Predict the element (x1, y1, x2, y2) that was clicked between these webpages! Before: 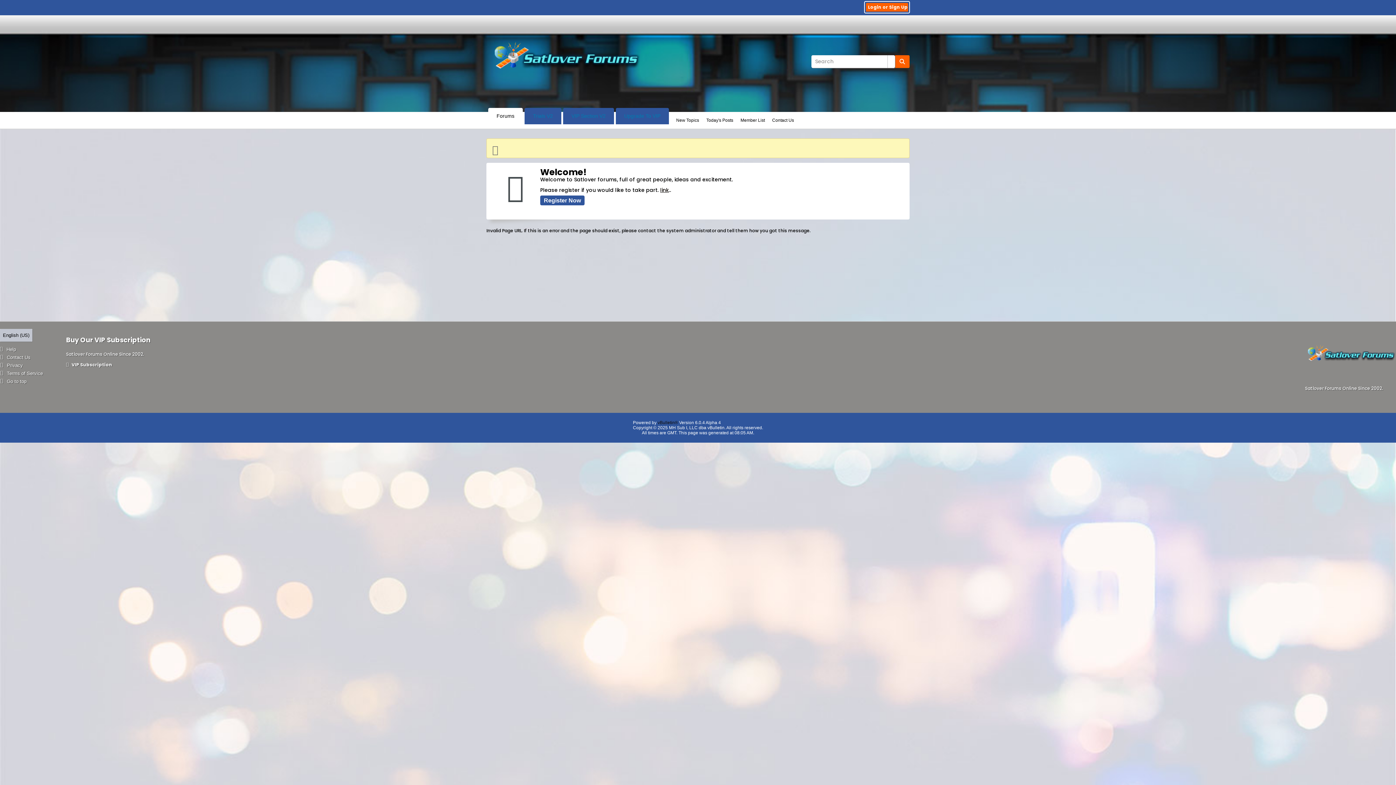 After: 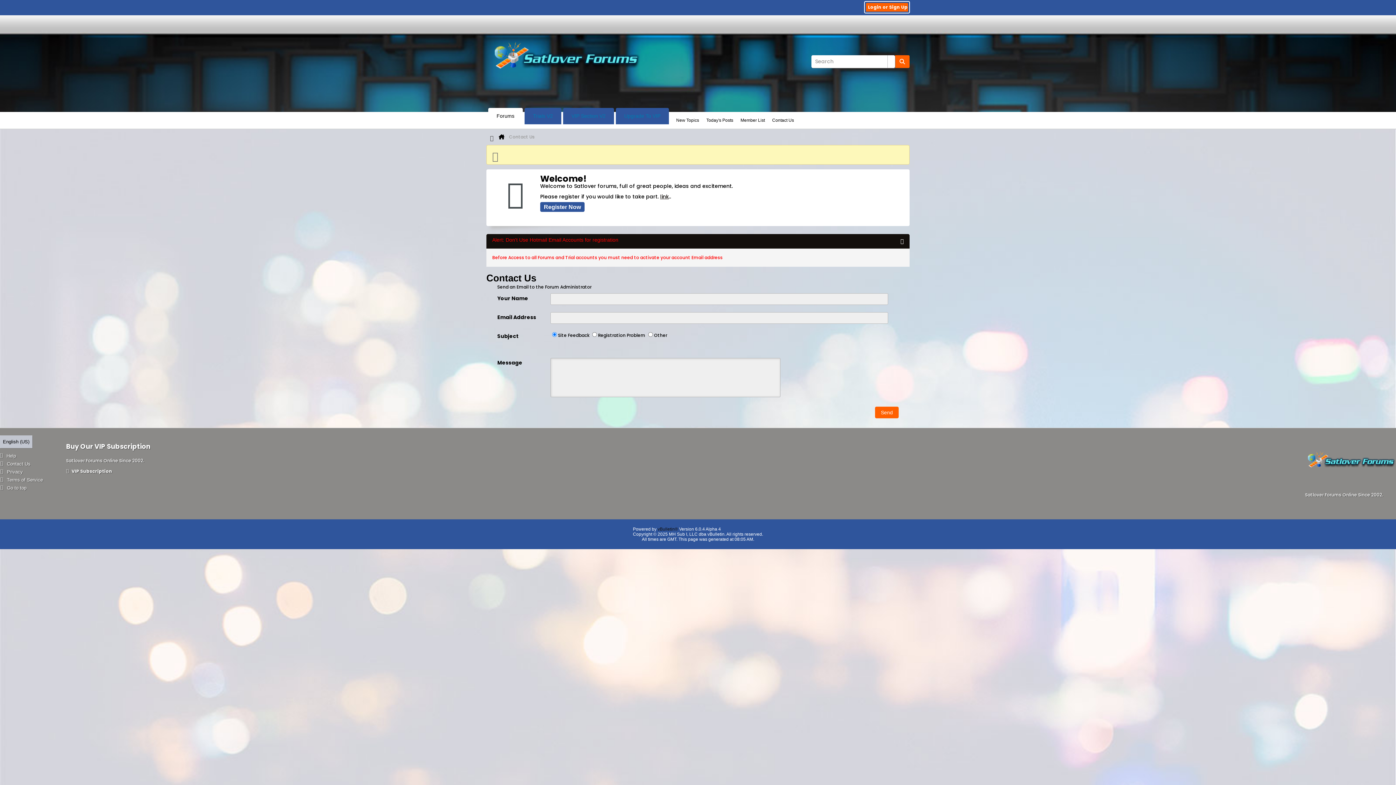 Action: bbox: (0, 354, 30, 360) label: Contact Us